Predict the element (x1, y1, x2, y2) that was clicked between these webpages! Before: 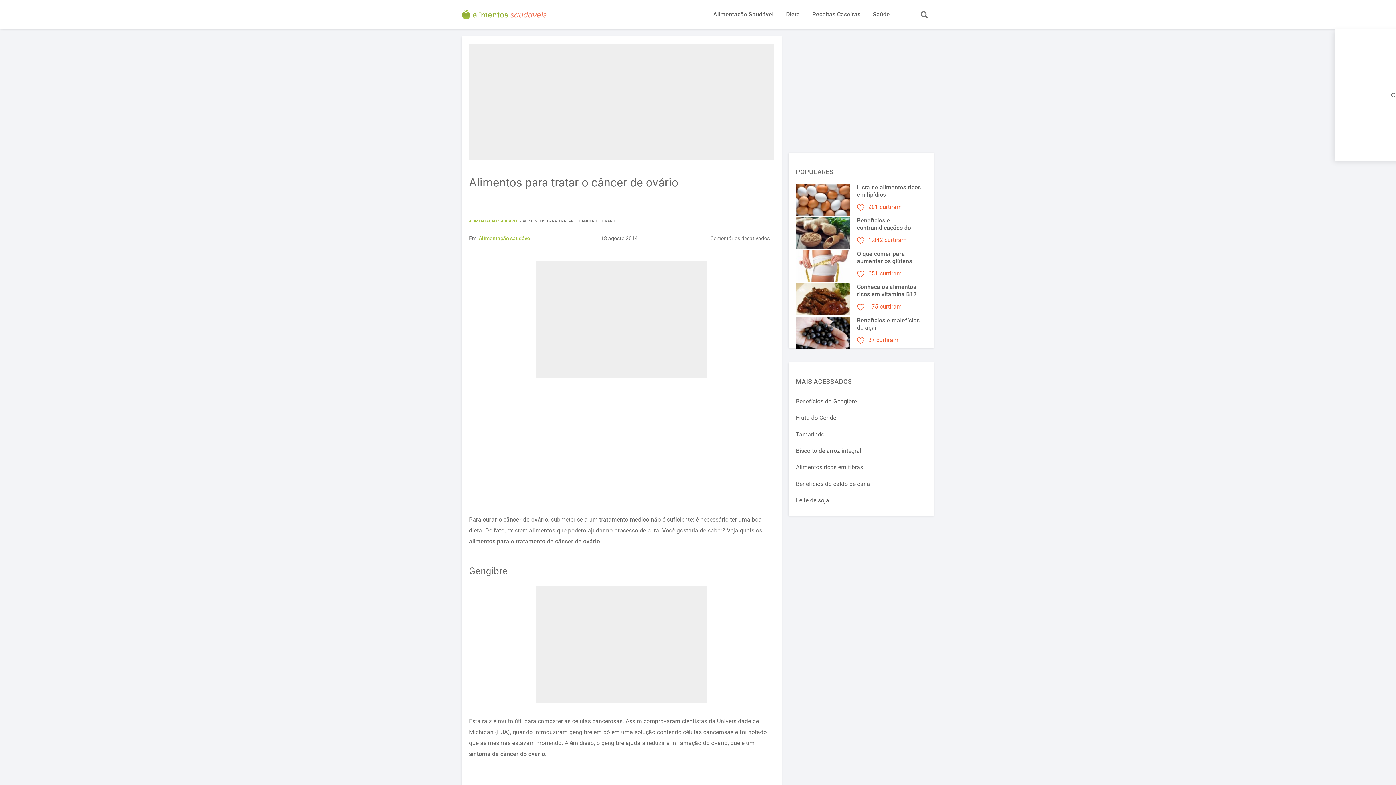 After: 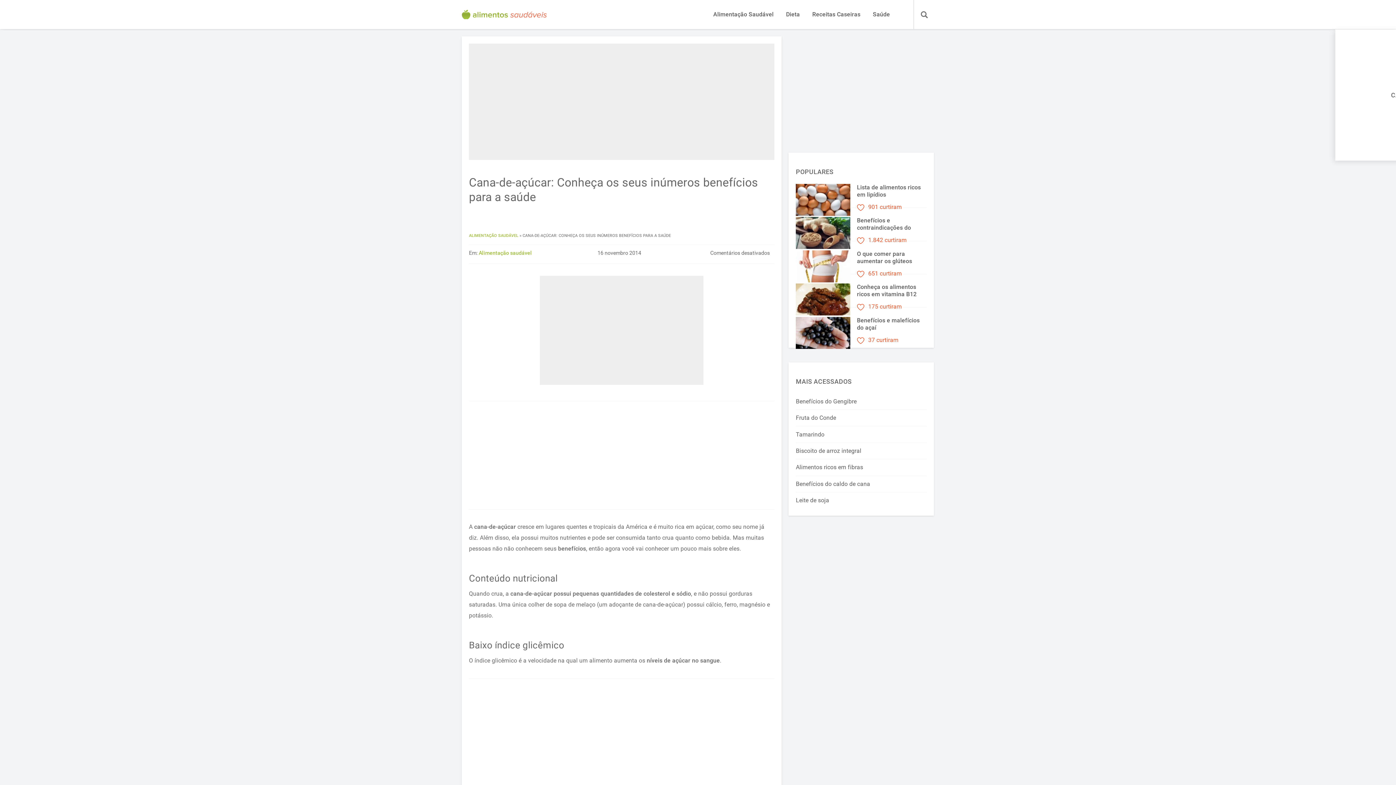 Action: label: Benefícios do caldo de cana bbox: (796, 480, 870, 487)